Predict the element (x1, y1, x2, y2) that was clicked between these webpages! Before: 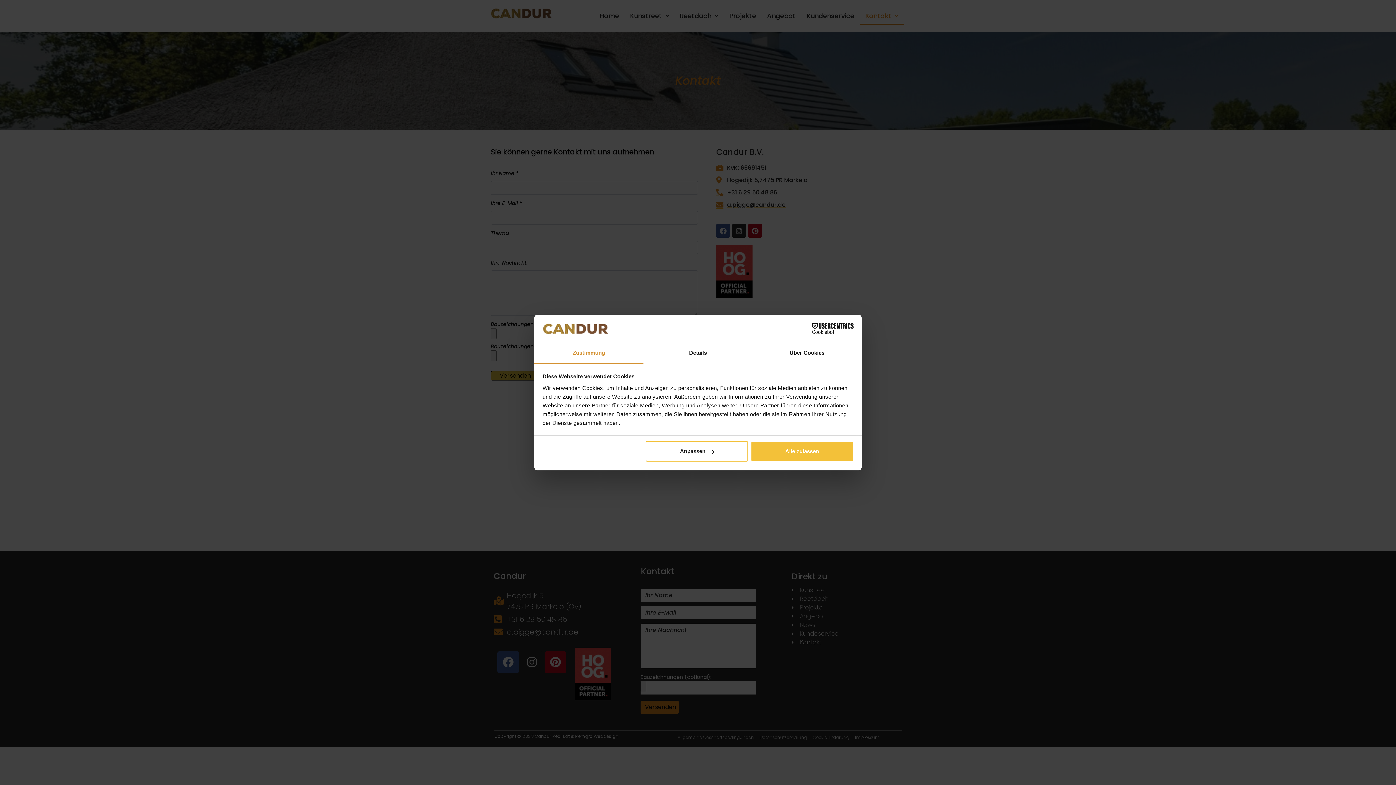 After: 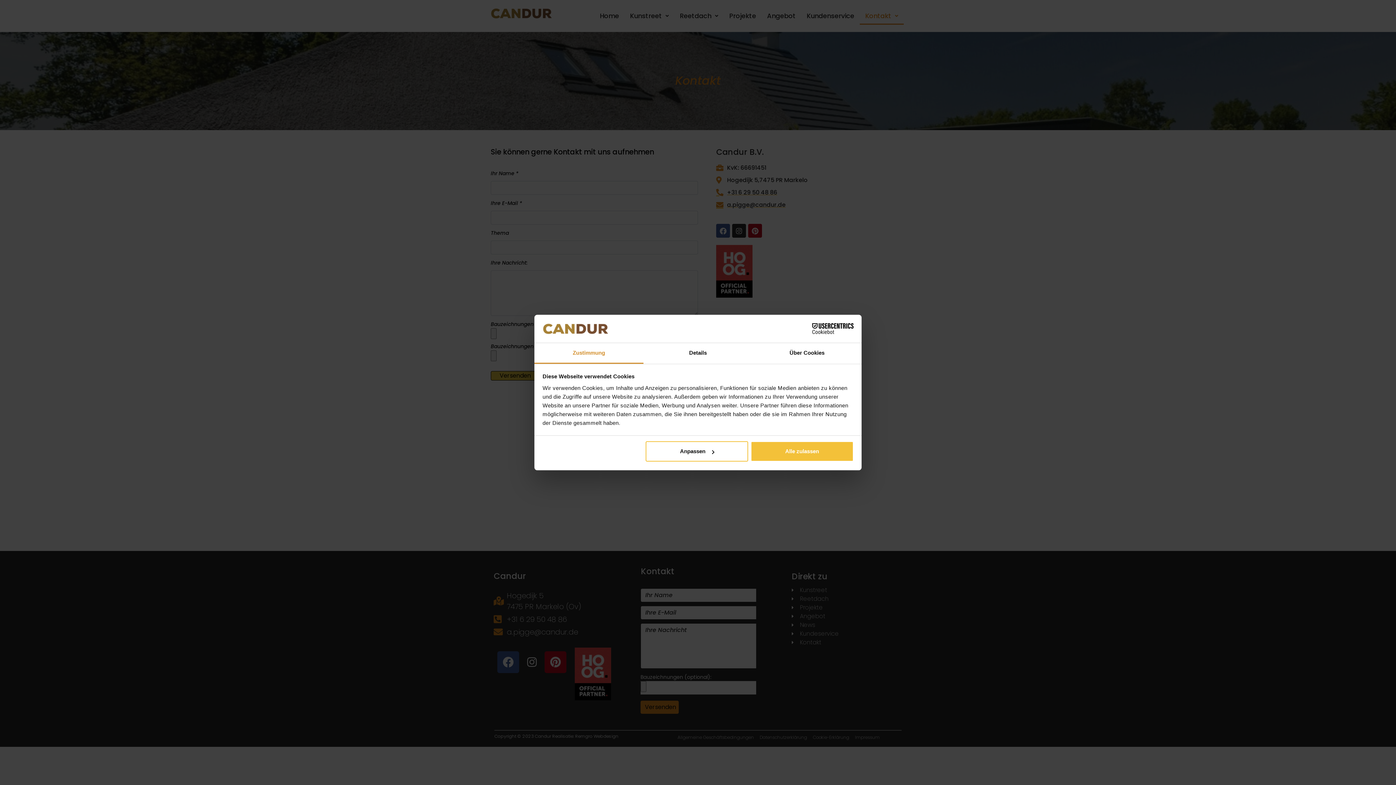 Action: bbox: (534, 343, 643, 363) label: Zustimmung